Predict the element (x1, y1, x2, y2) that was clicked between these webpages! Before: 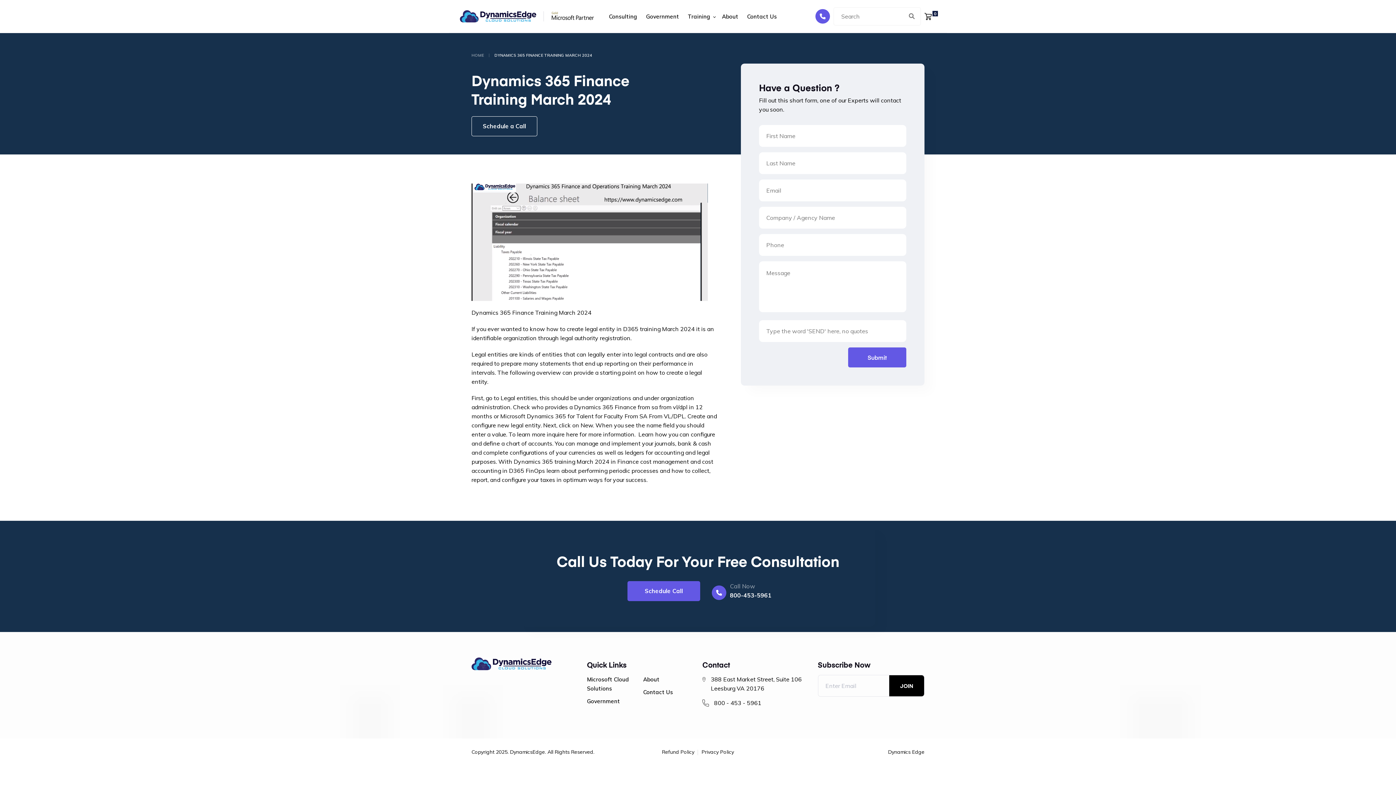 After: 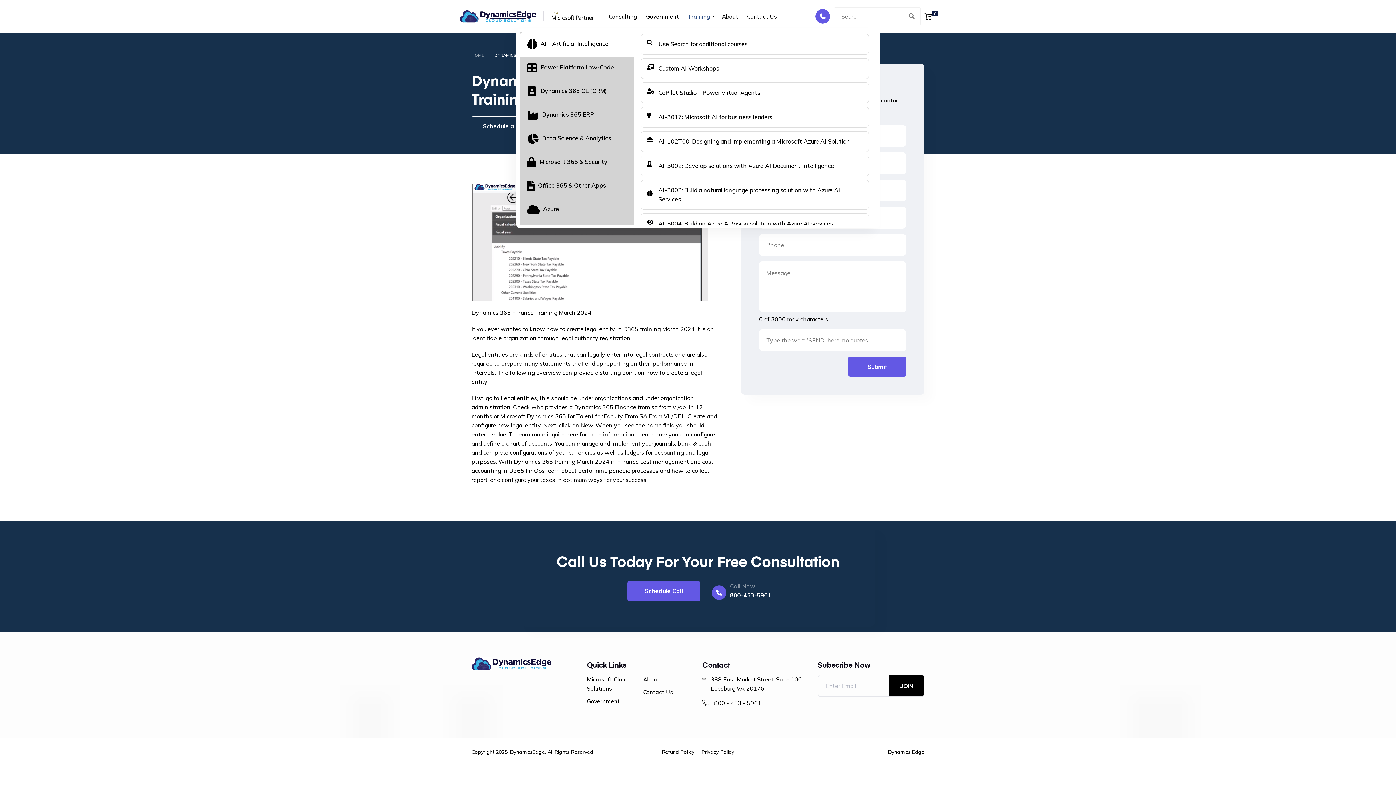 Action: label: Training bbox: (688, 0, 714, 32)